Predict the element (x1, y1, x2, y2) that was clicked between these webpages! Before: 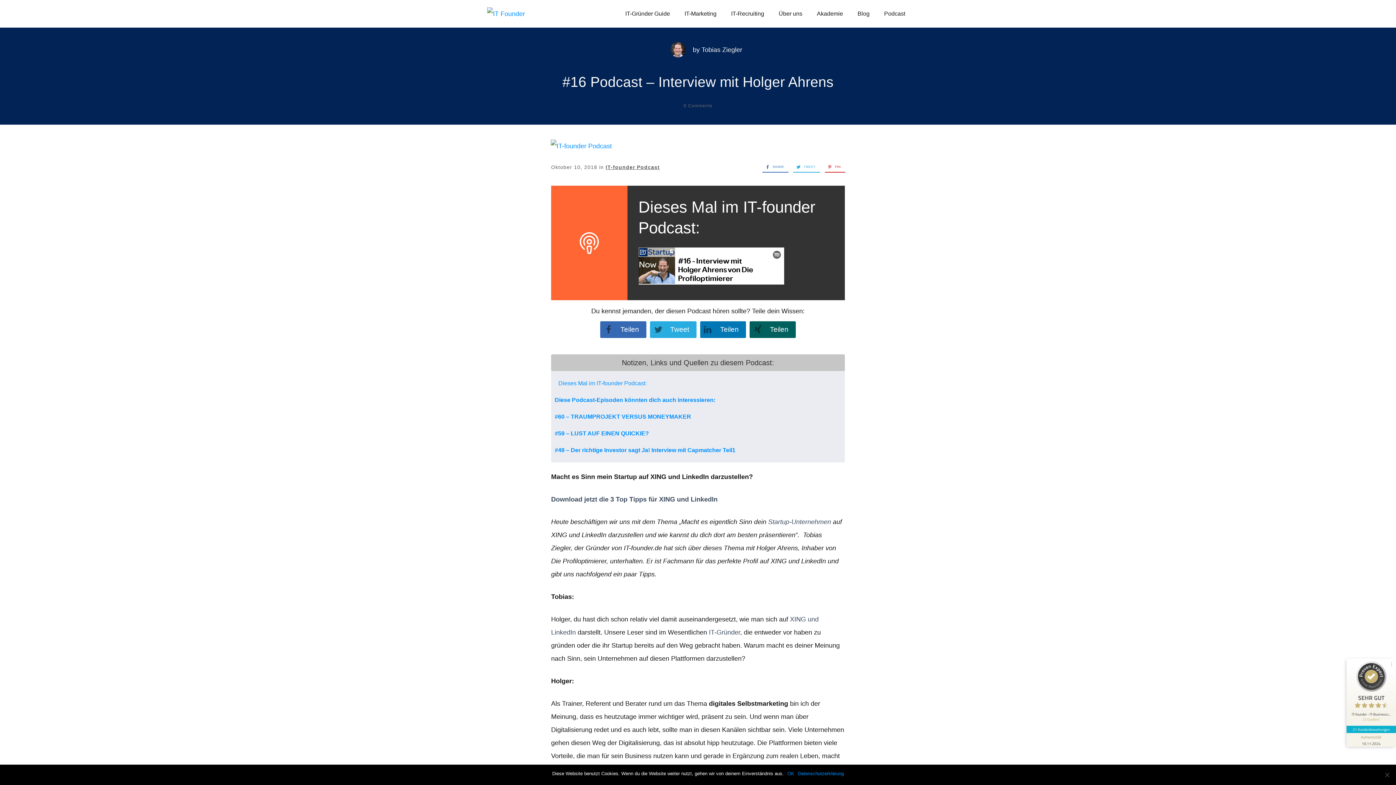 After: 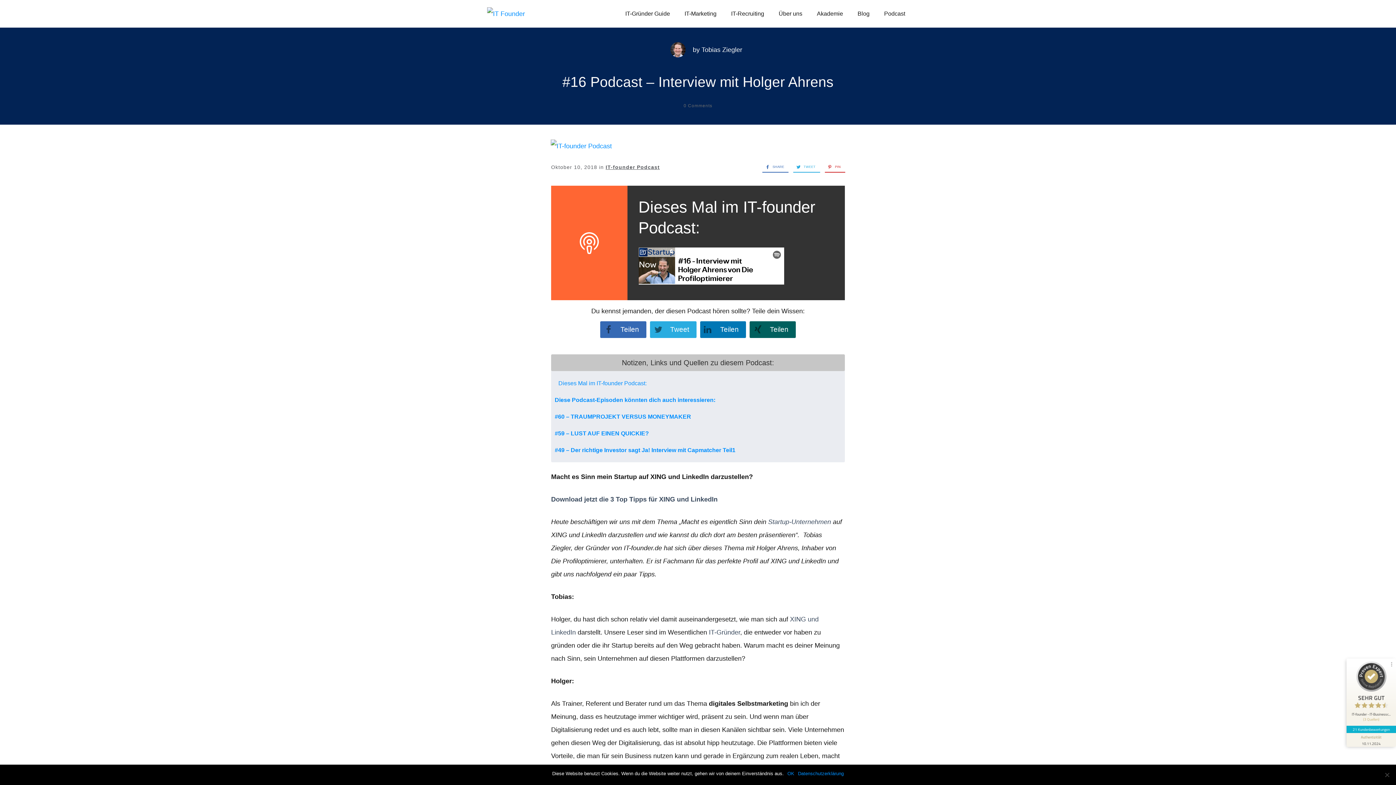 Action: bbox: (1346, 726, 1396, 733) label: 21 Kundenbewertungen